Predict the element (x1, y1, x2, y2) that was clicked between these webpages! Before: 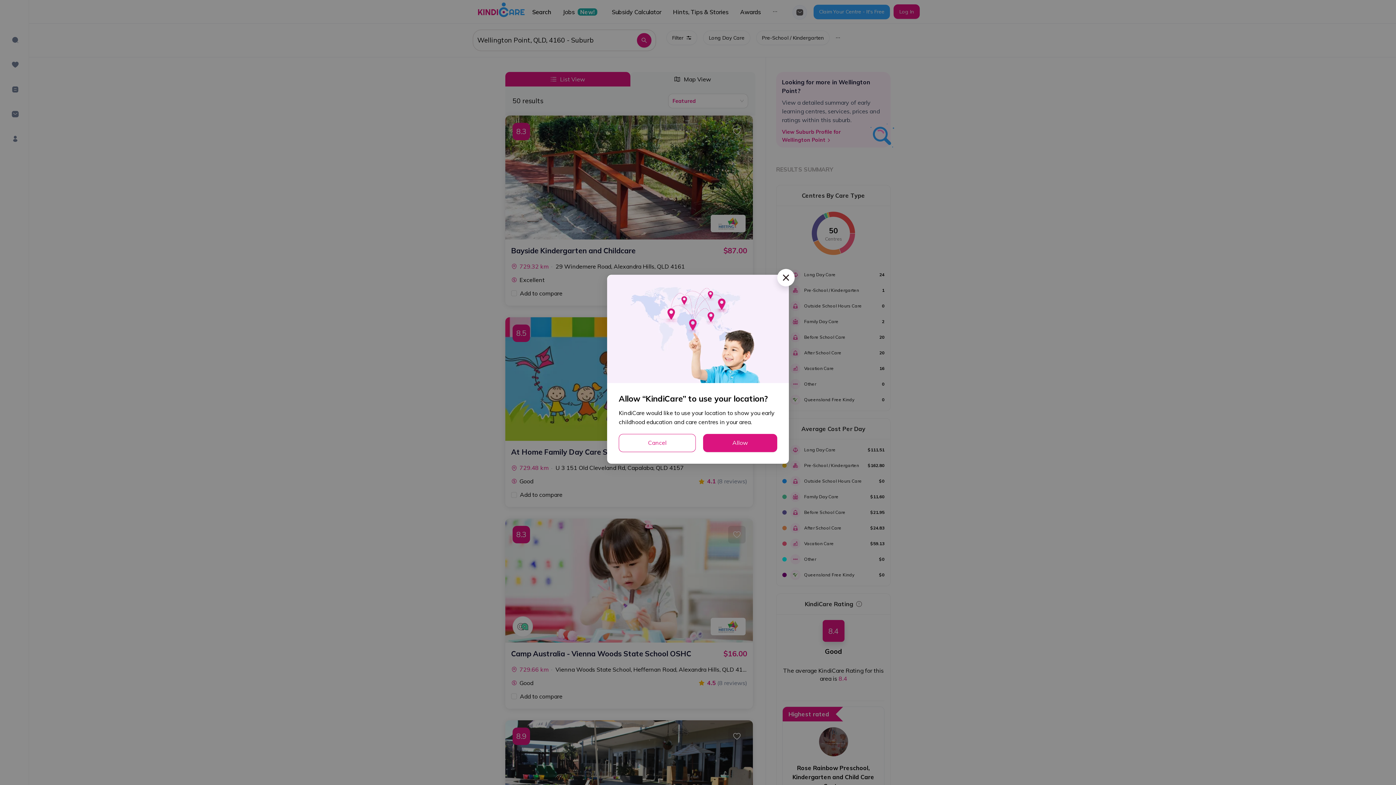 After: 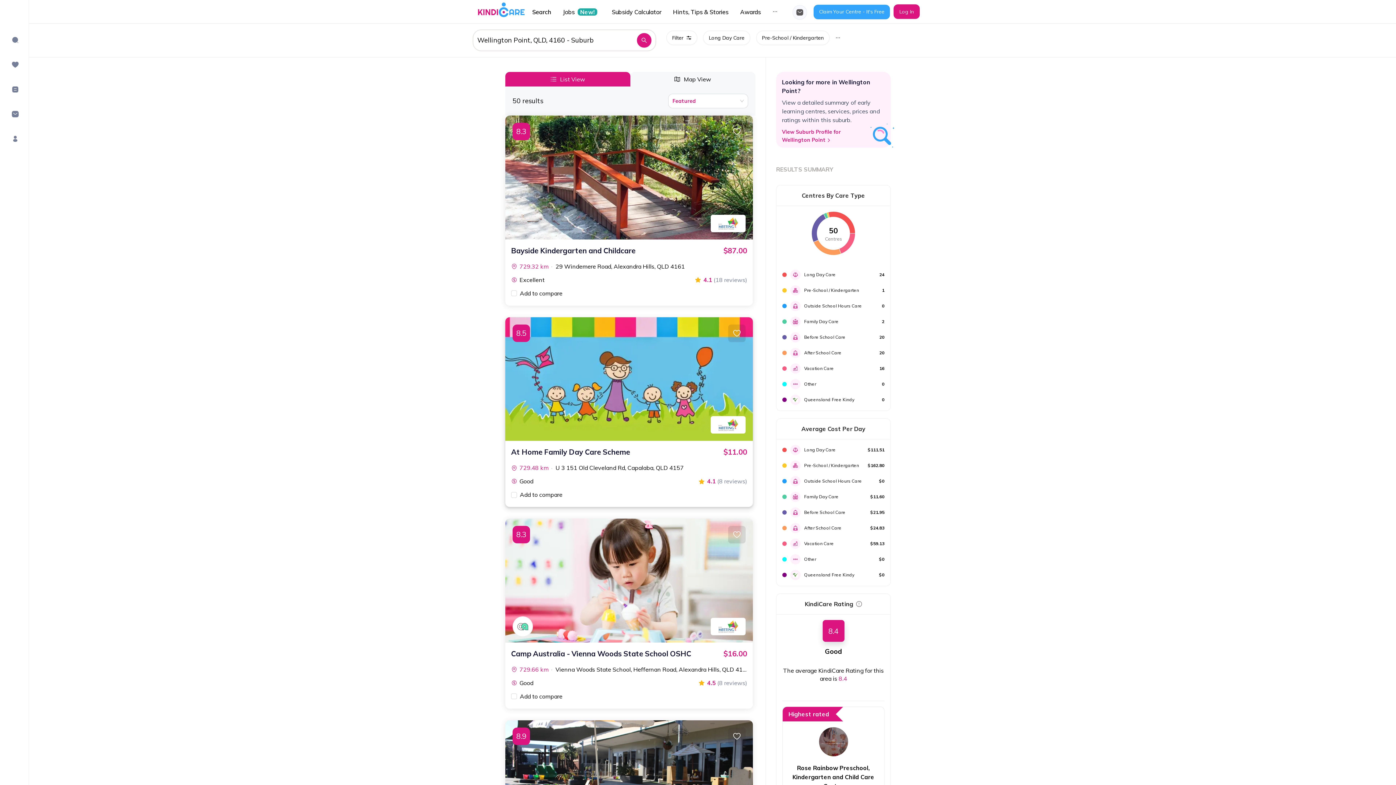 Action: bbox: (703, 434, 777, 452) label: Allow